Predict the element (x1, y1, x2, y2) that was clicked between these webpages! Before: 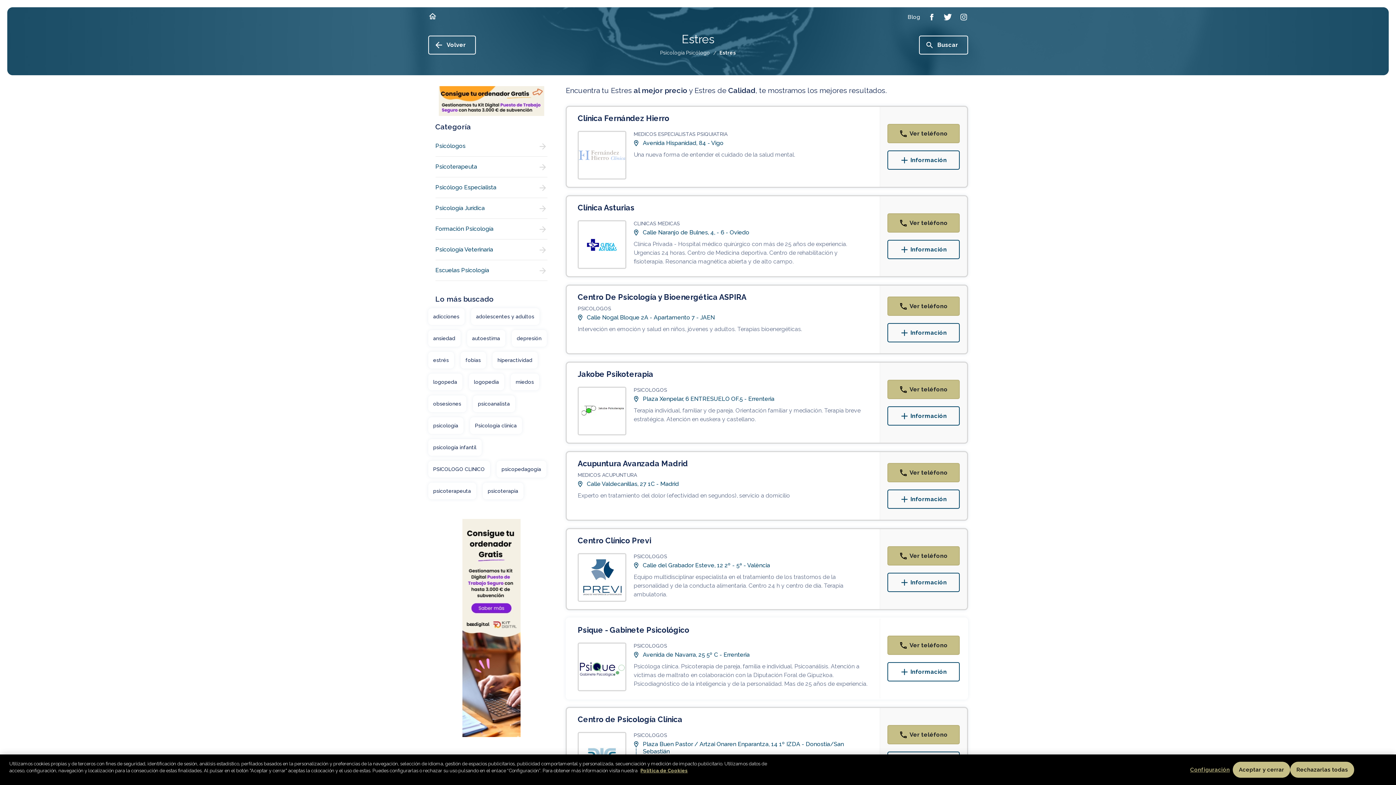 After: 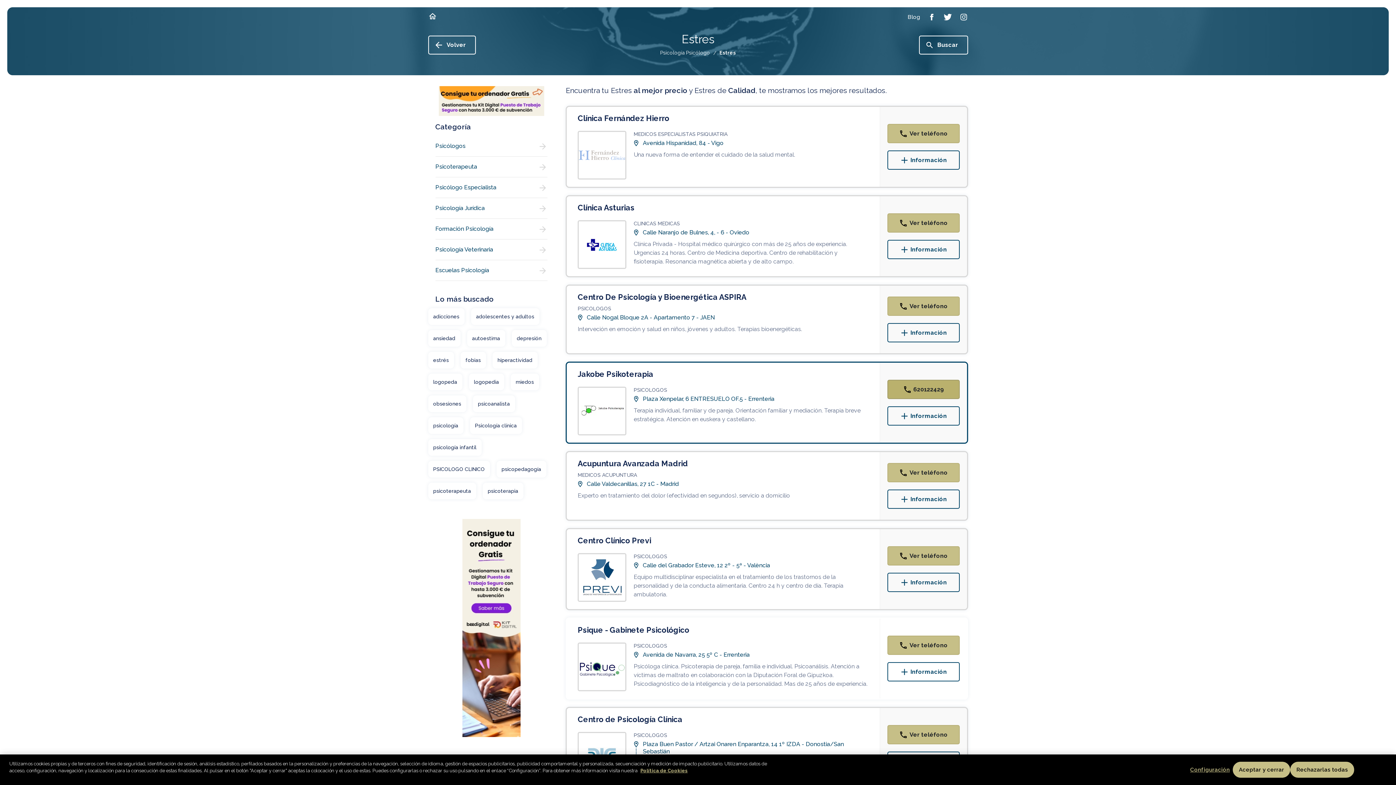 Action: label: Ver teléfono bbox: (887, 380, 959, 399)